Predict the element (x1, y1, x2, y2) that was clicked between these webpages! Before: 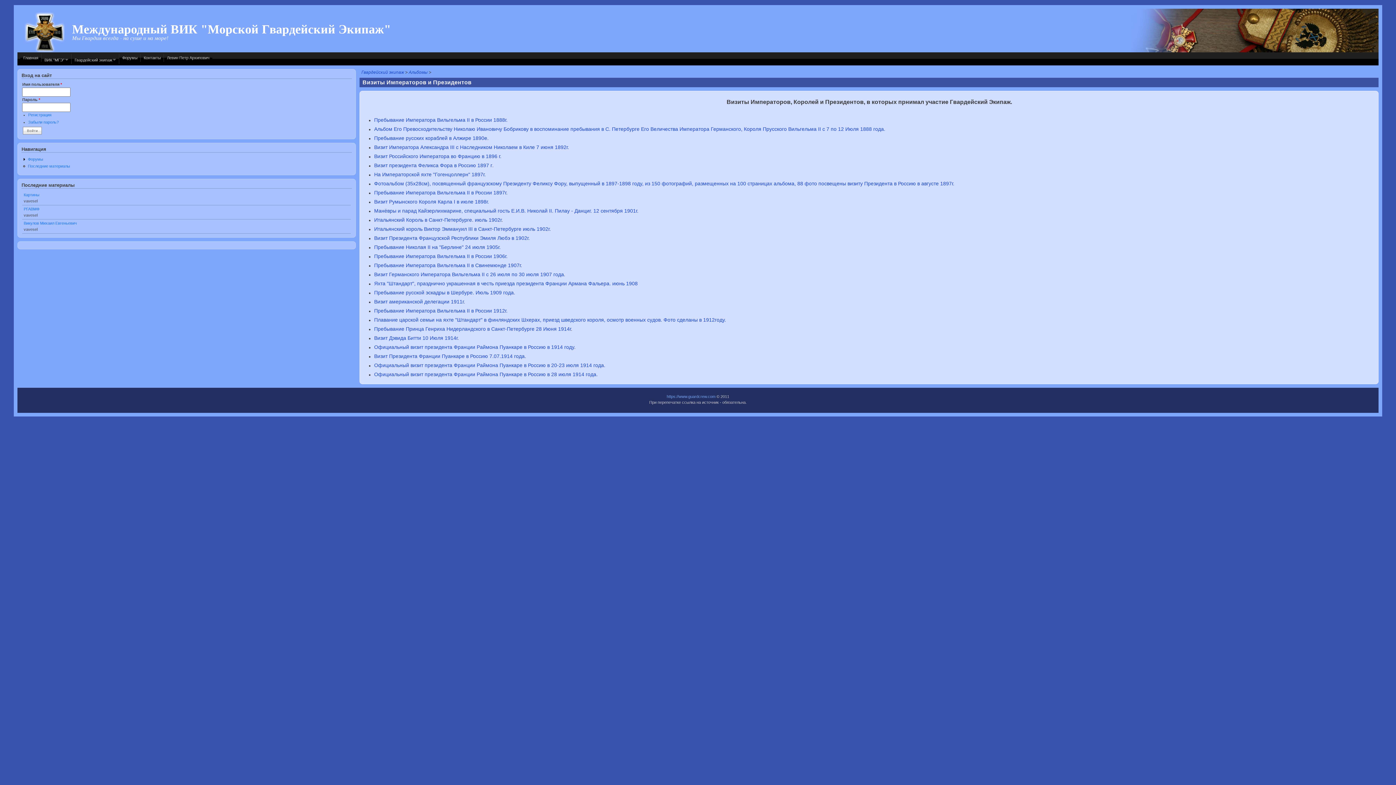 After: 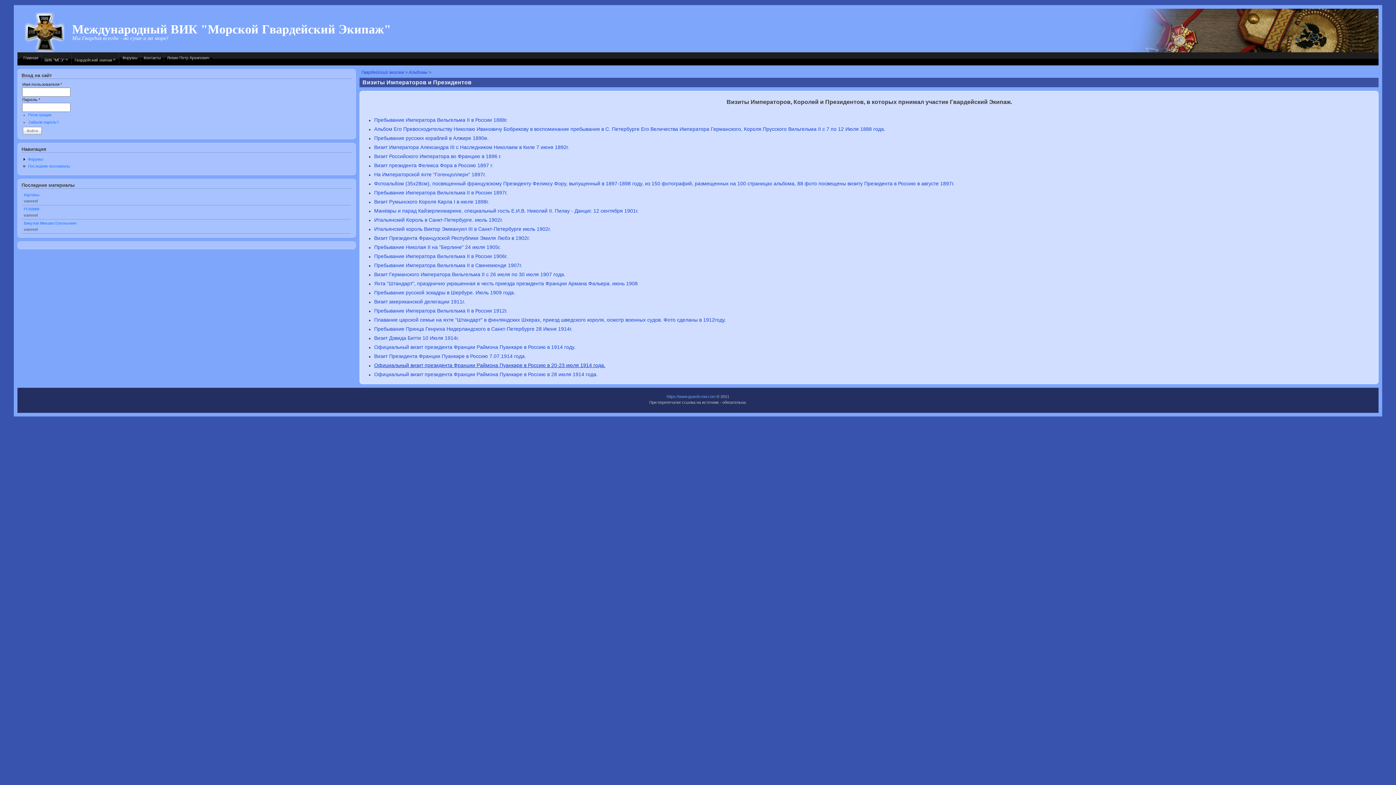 Action: label: Официальный визит президента Франции Раймона Пуанкаре в Россию в 20-23 июля 1914 года. bbox: (374, 363, 605, 368)